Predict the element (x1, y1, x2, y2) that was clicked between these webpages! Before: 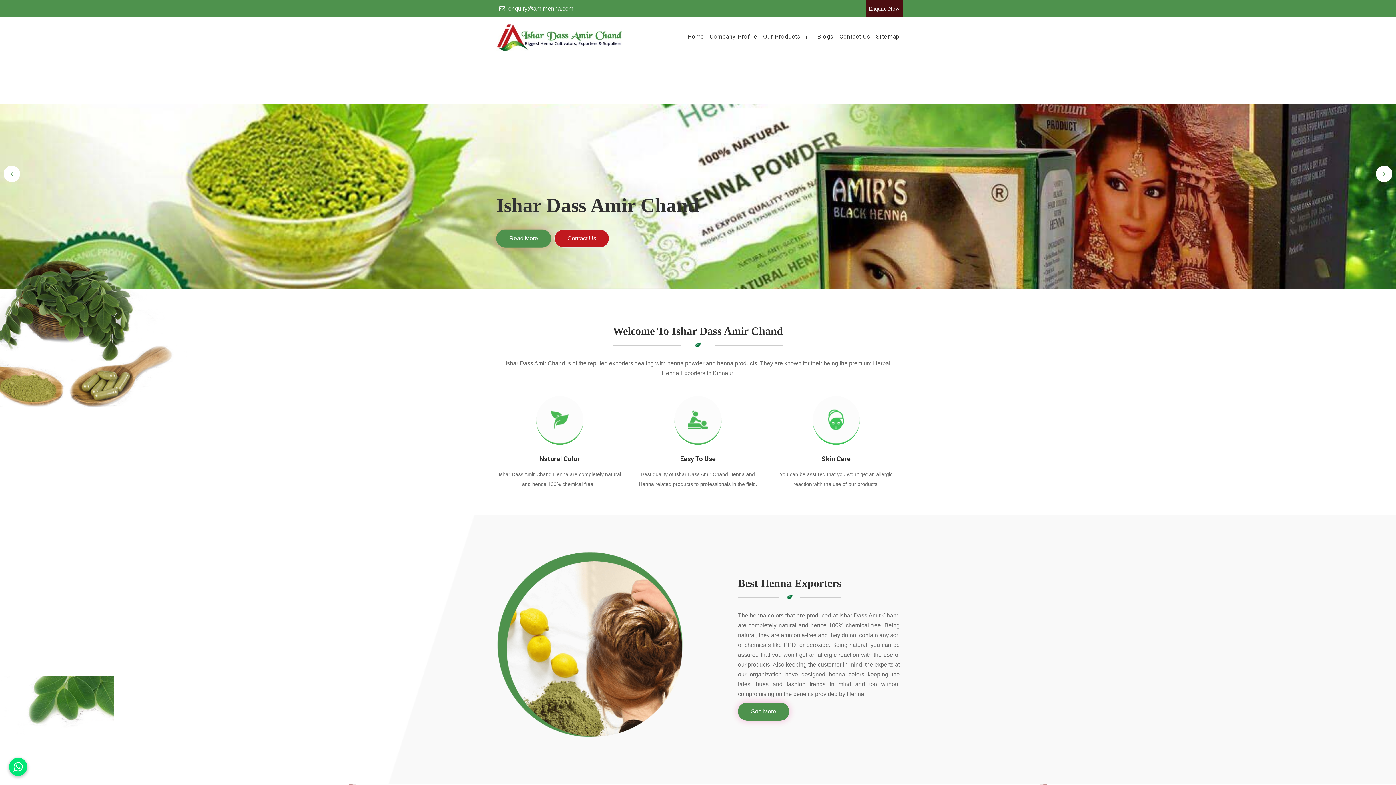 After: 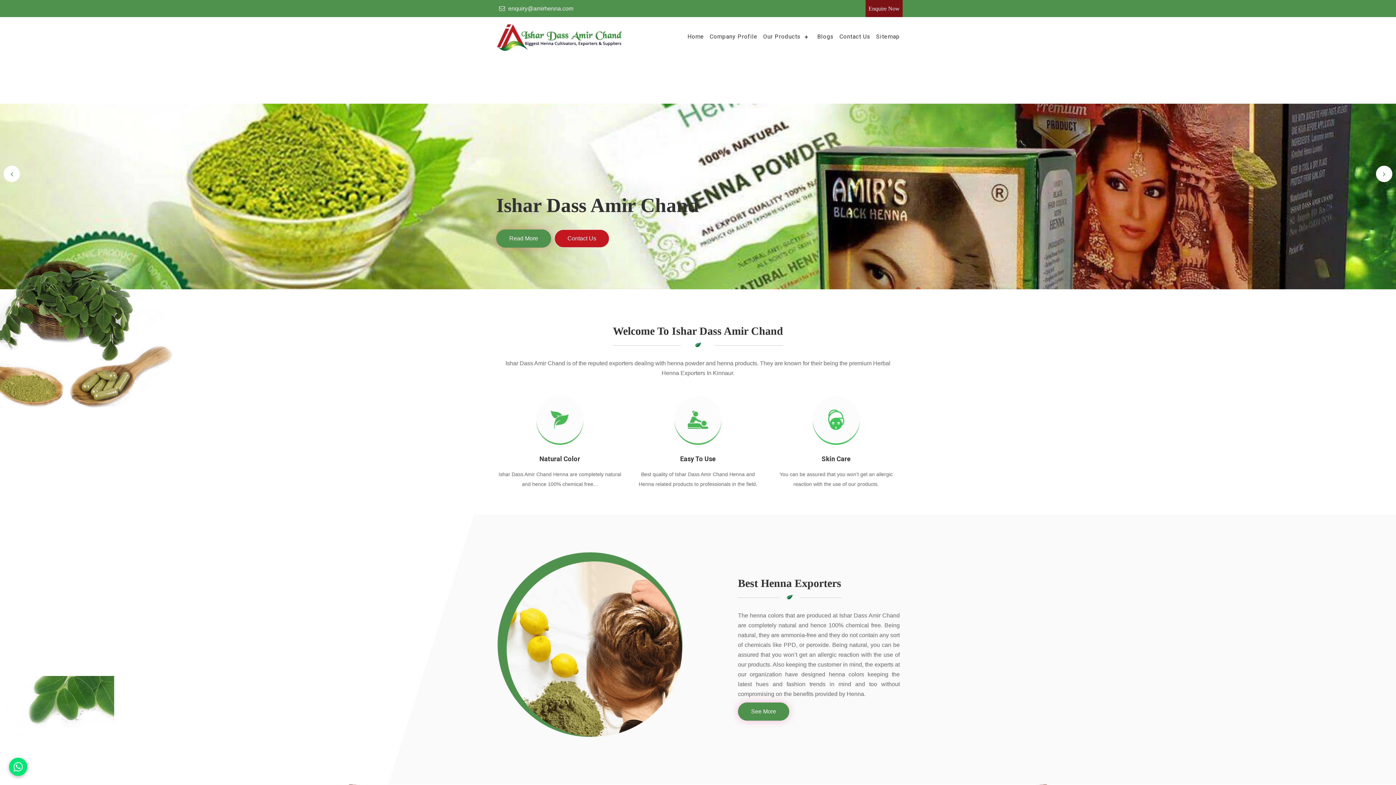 Action: bbox: (496, 0, 576, 17) label:  enquiry@amirhenna.com